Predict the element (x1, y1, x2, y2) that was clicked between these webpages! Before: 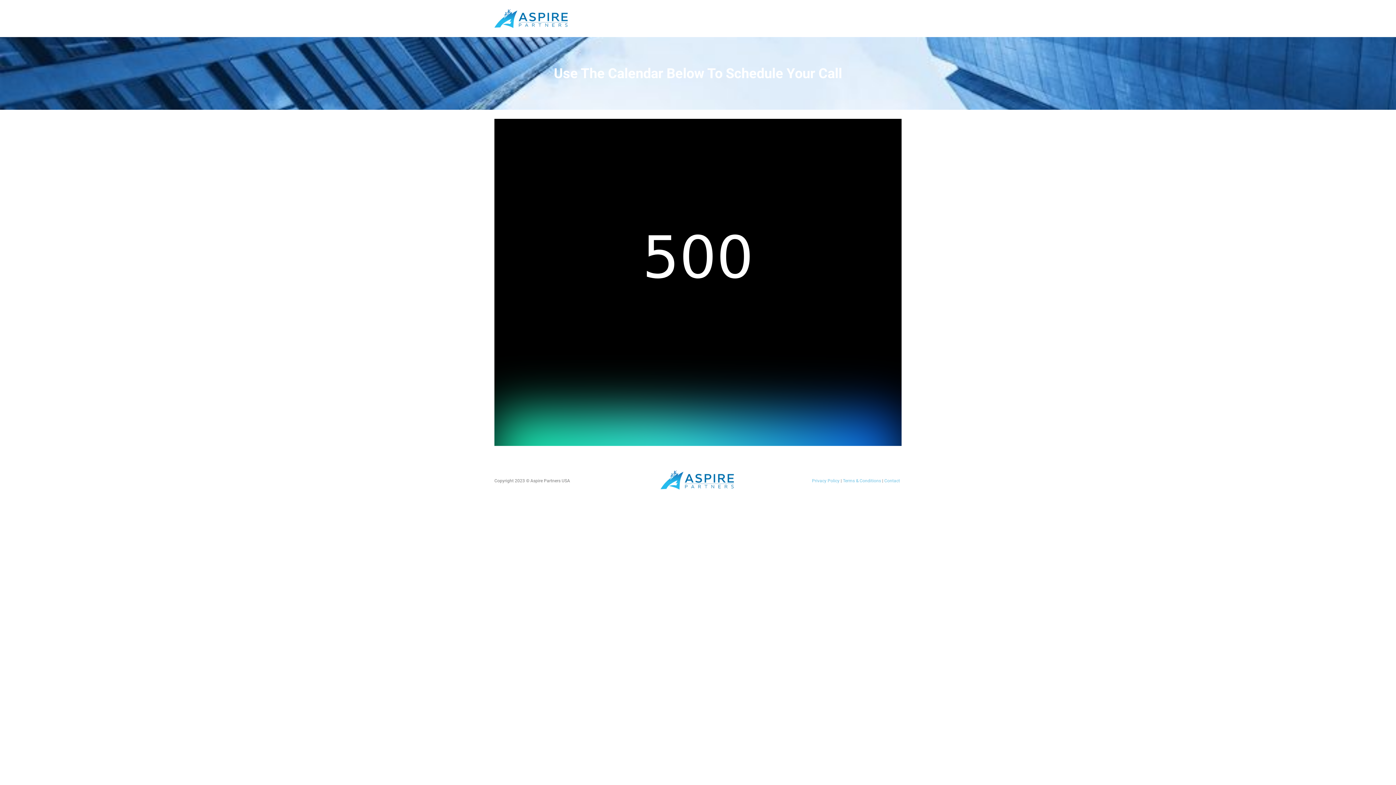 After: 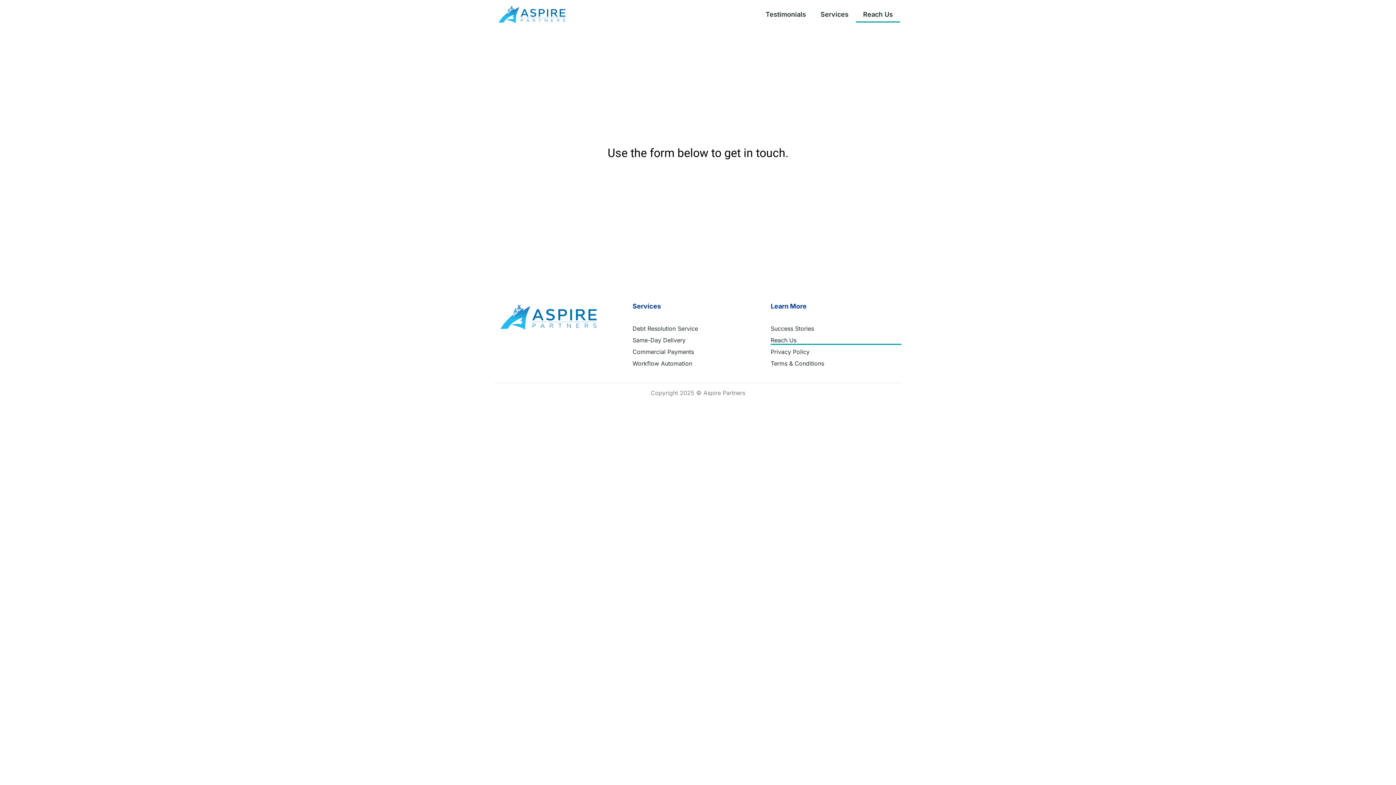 Action: label: Contact bbox: (884, 478, 900, 483)